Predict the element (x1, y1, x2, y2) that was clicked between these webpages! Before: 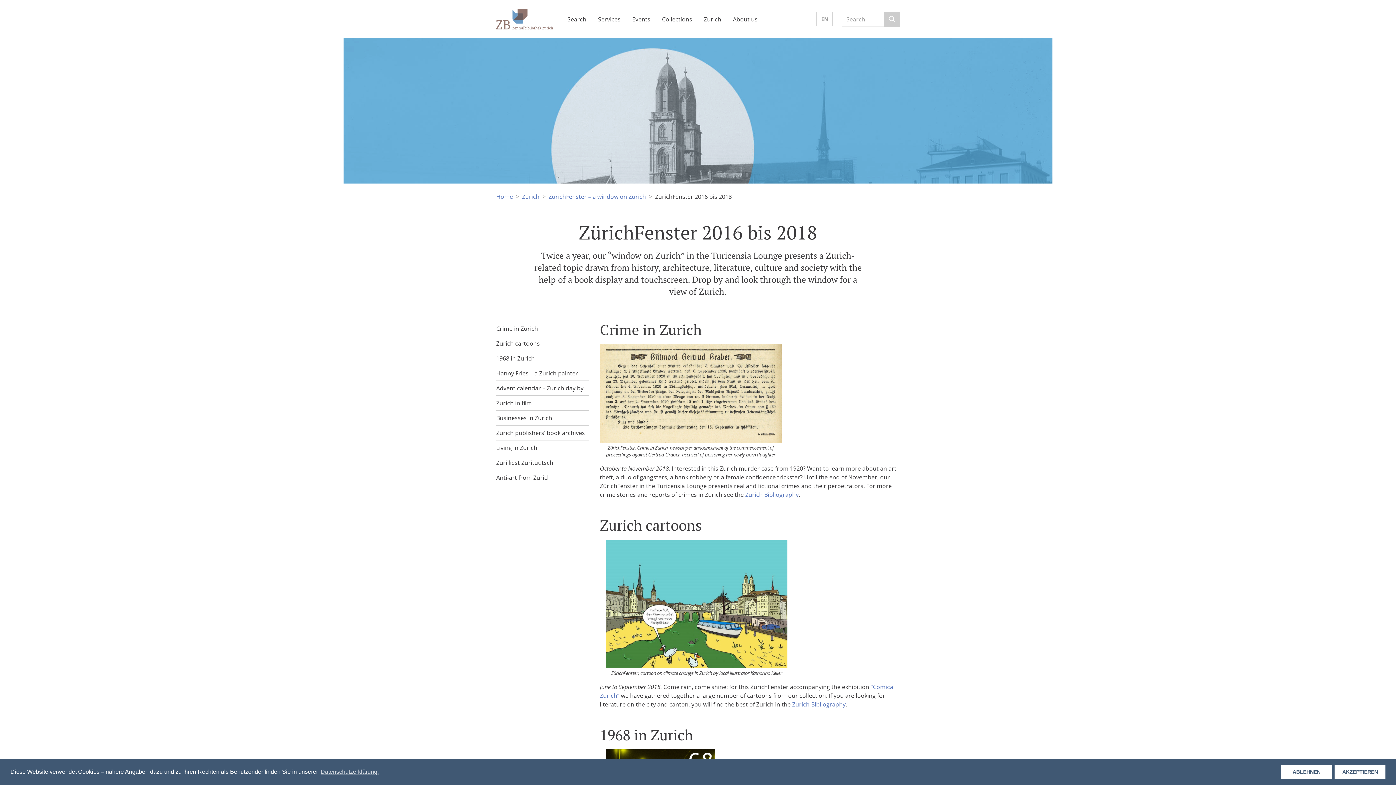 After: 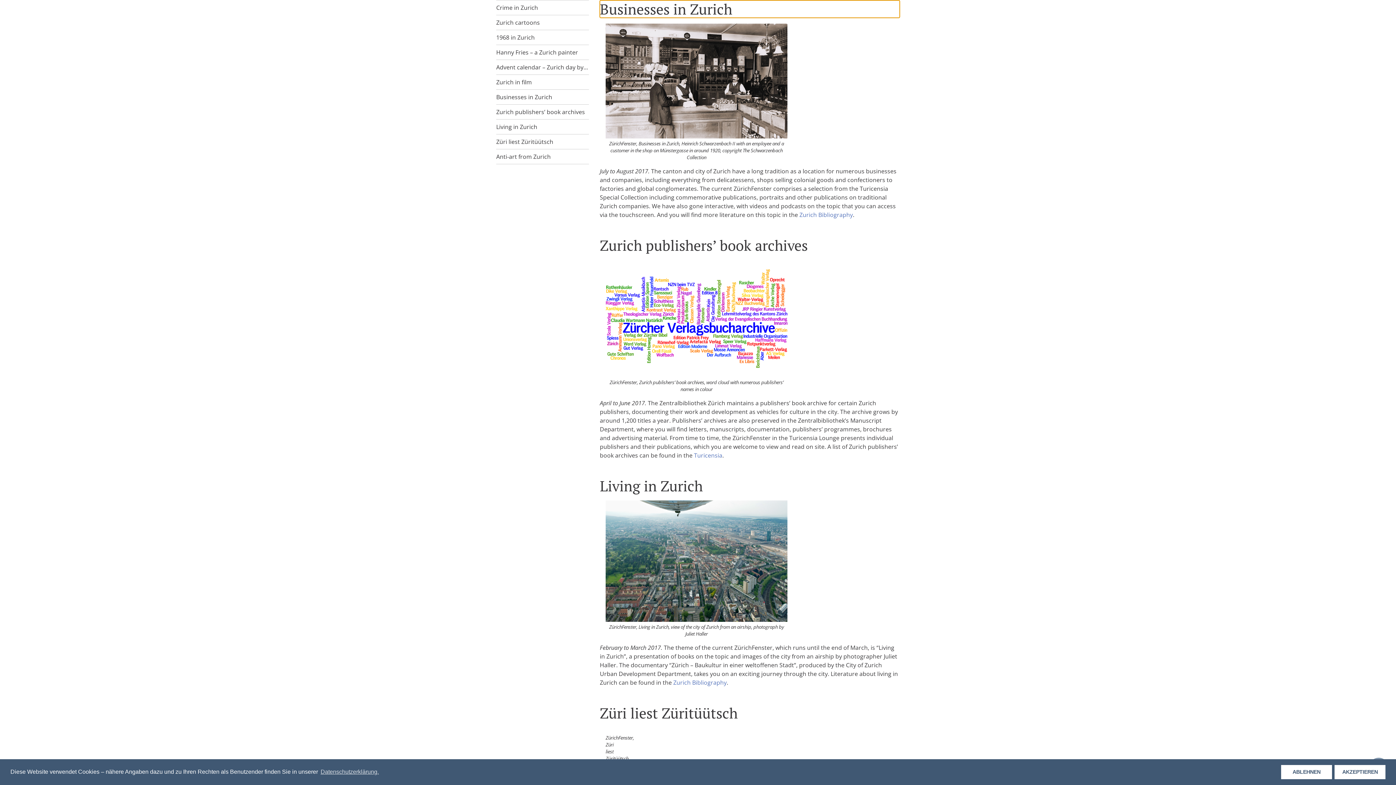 Action: label: Businesses in Zurich bbox: (496, 410, 589, 425)